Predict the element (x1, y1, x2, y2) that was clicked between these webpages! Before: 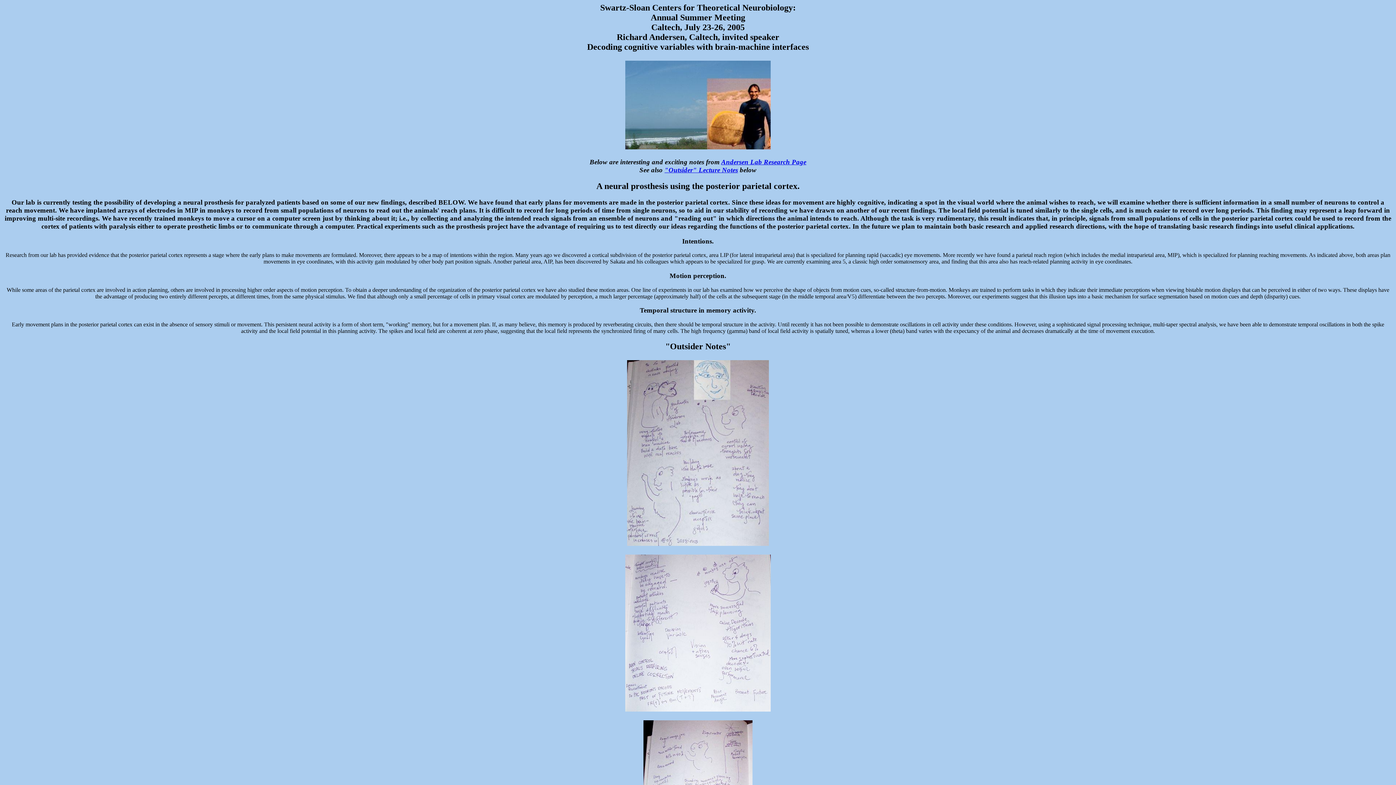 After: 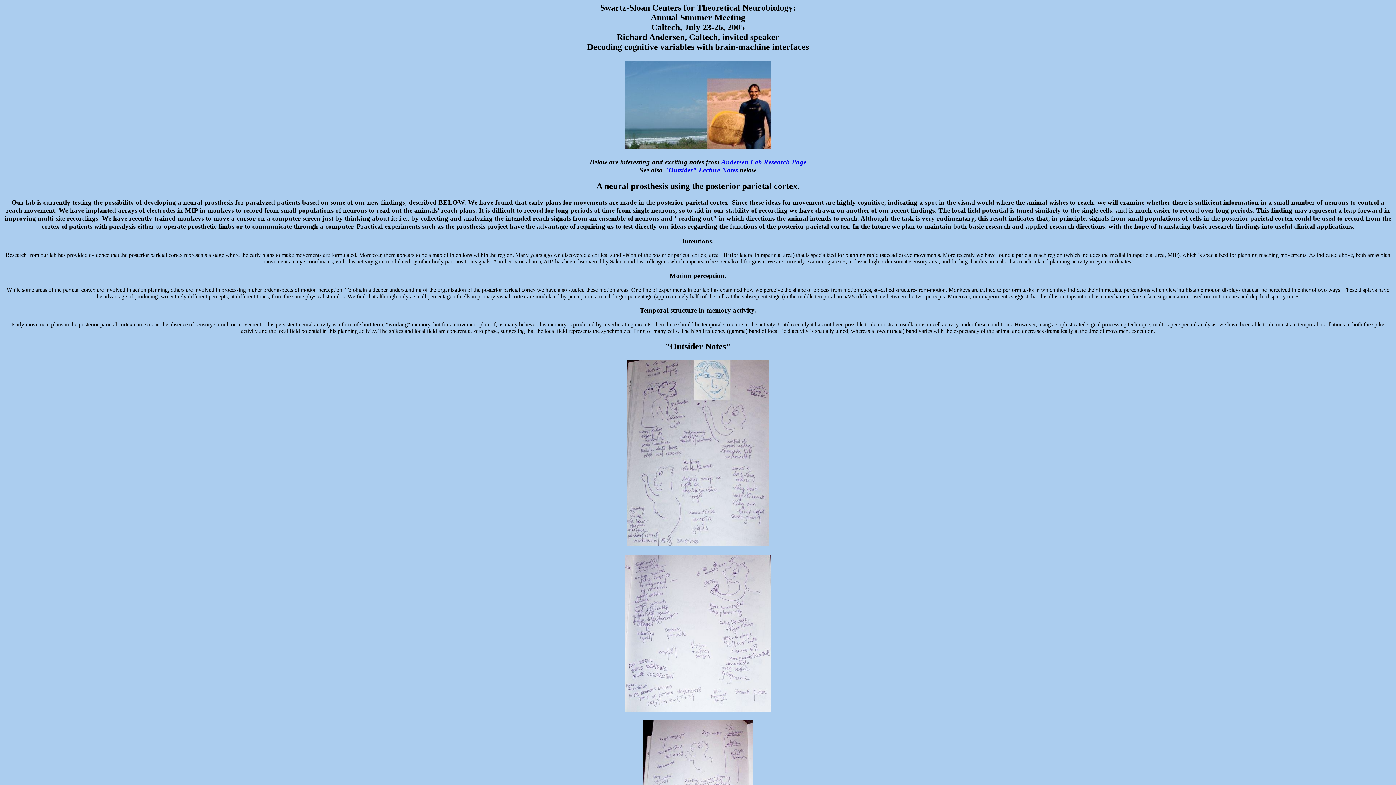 Action: bbox: (625, 704, 770, 713)